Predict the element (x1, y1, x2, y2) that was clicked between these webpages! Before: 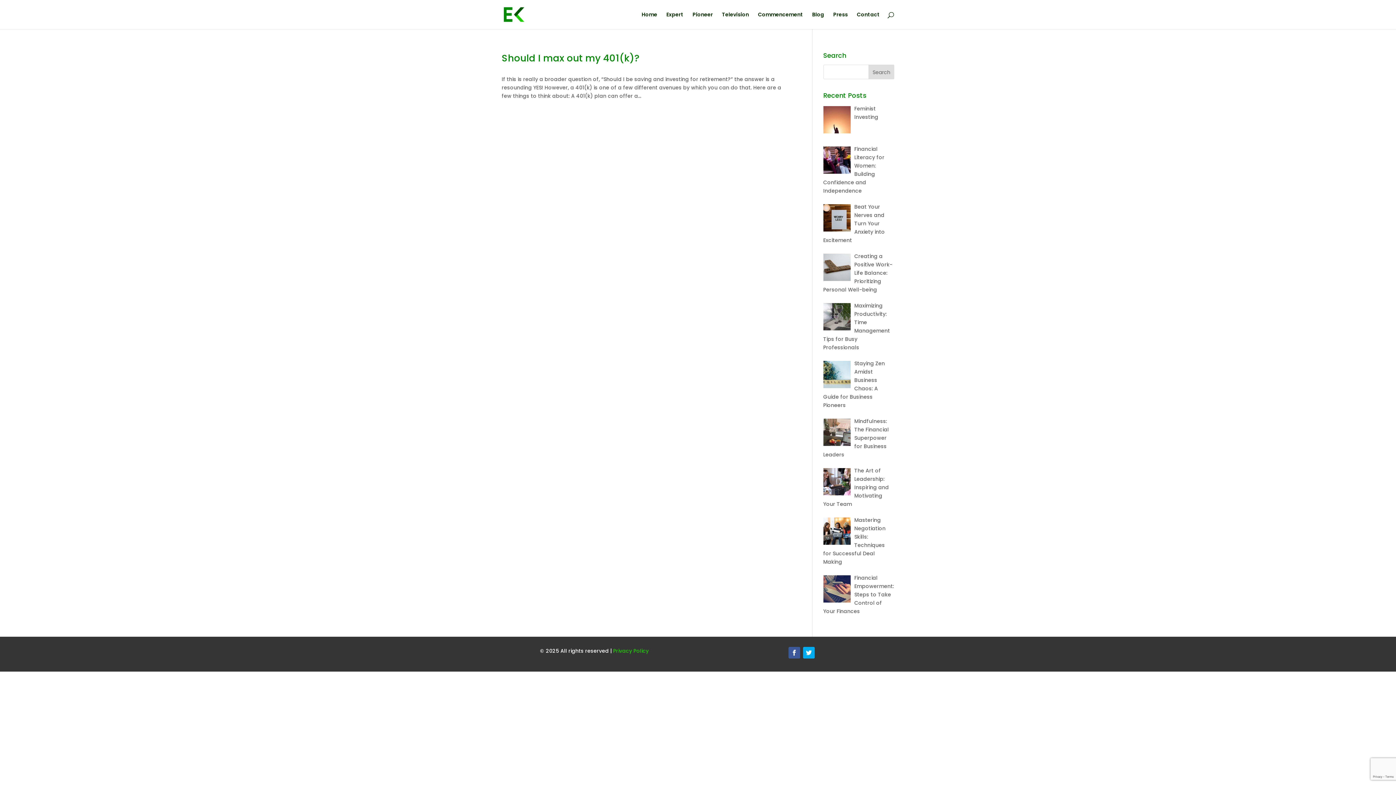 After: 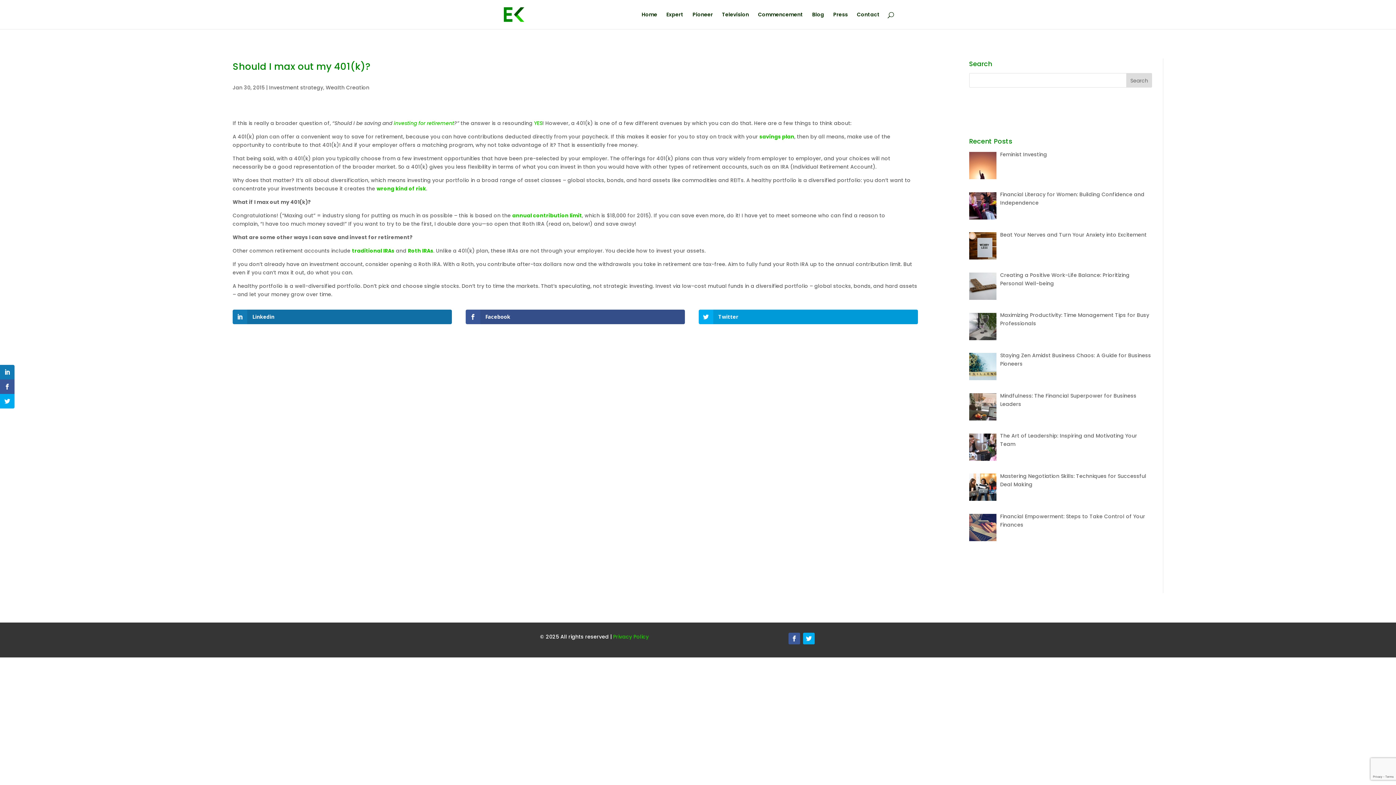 Action: bbox: (501, 51, 639, 64) label: Should I max out my 401(k)?